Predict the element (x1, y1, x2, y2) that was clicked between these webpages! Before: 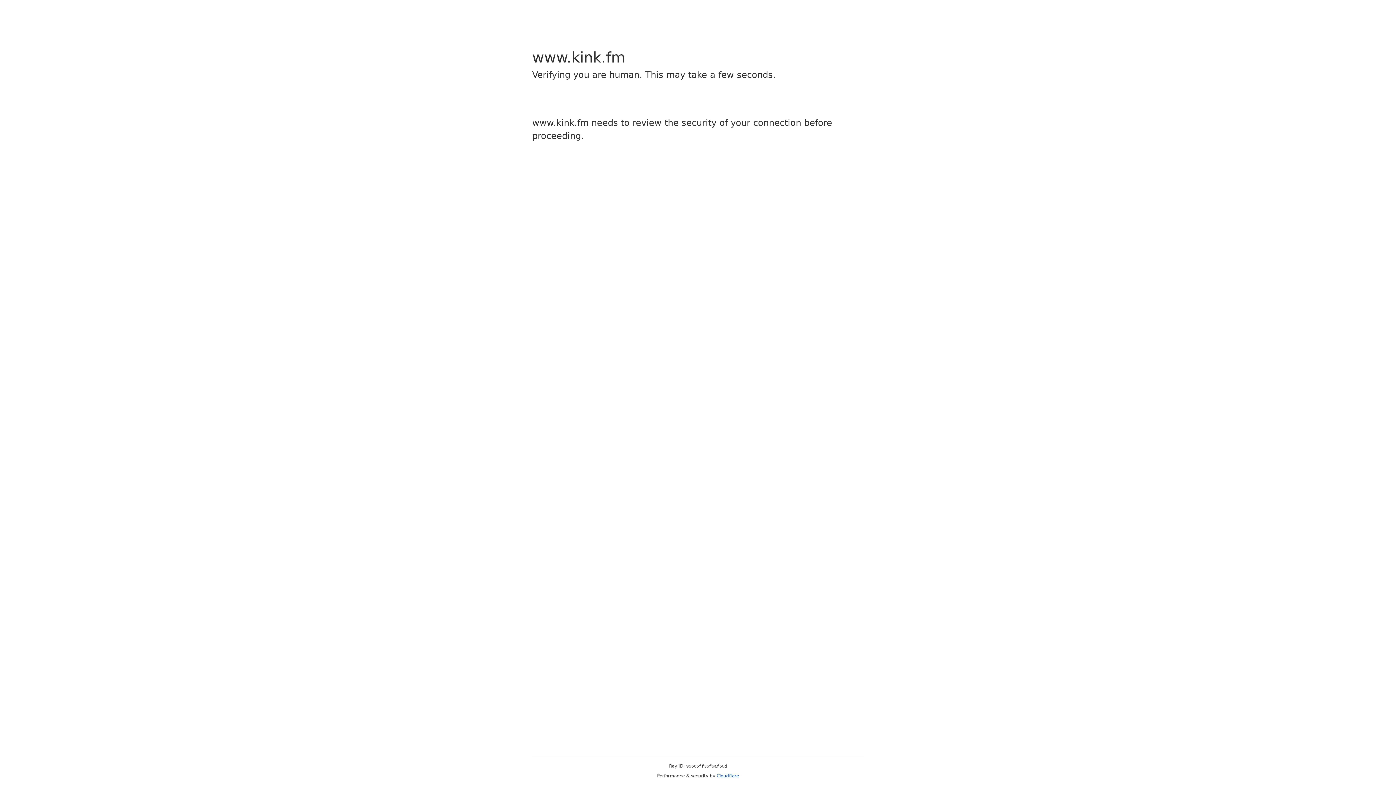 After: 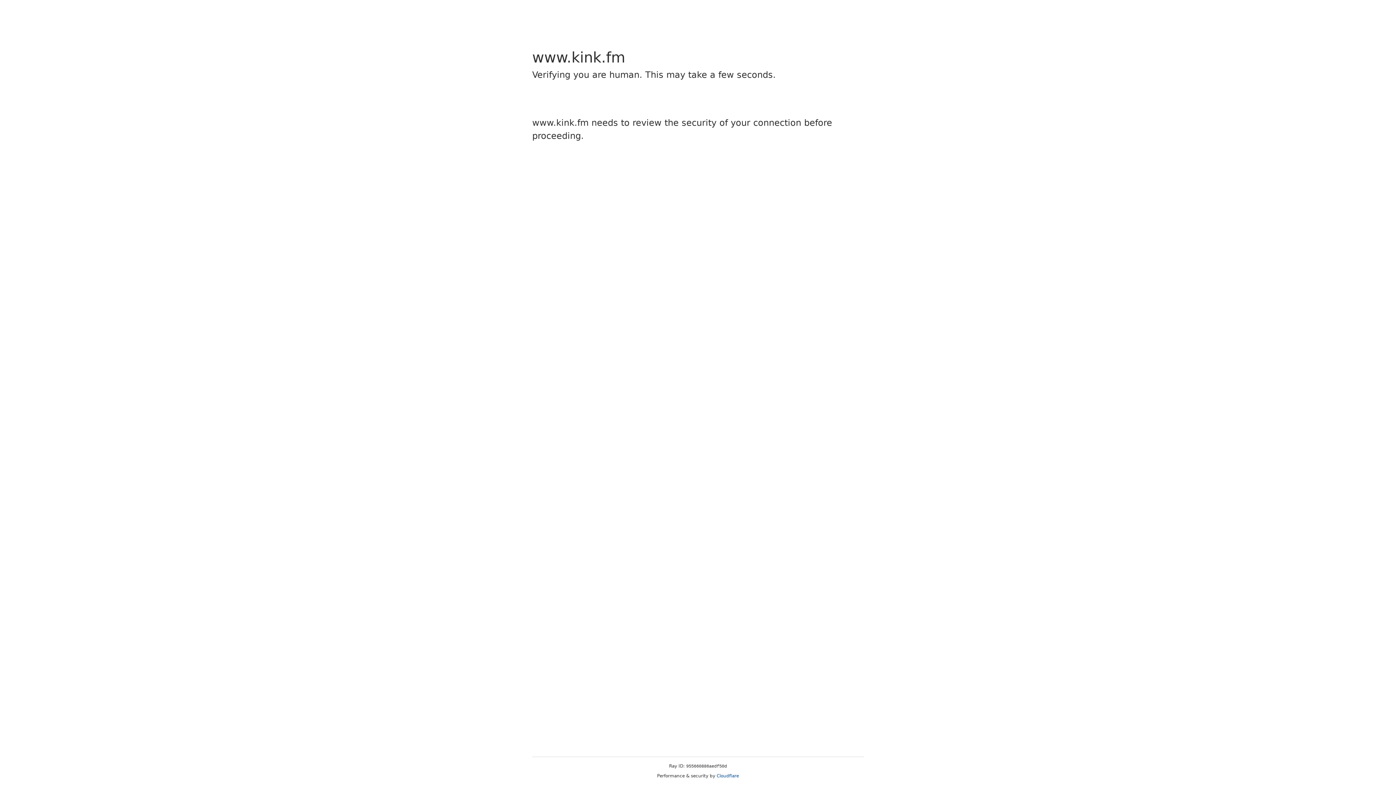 Action: label: Cloudflare bbox: (716, 773, 739, 778)